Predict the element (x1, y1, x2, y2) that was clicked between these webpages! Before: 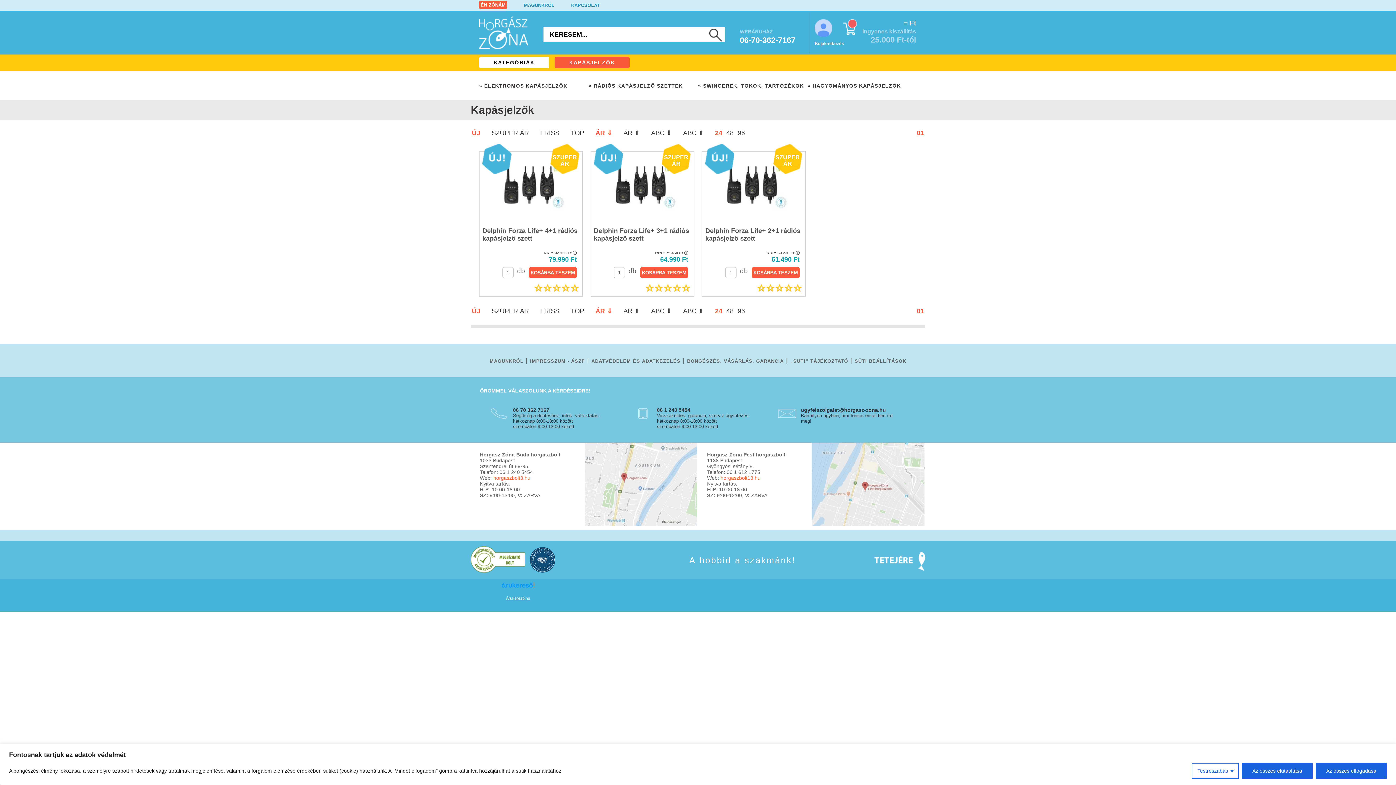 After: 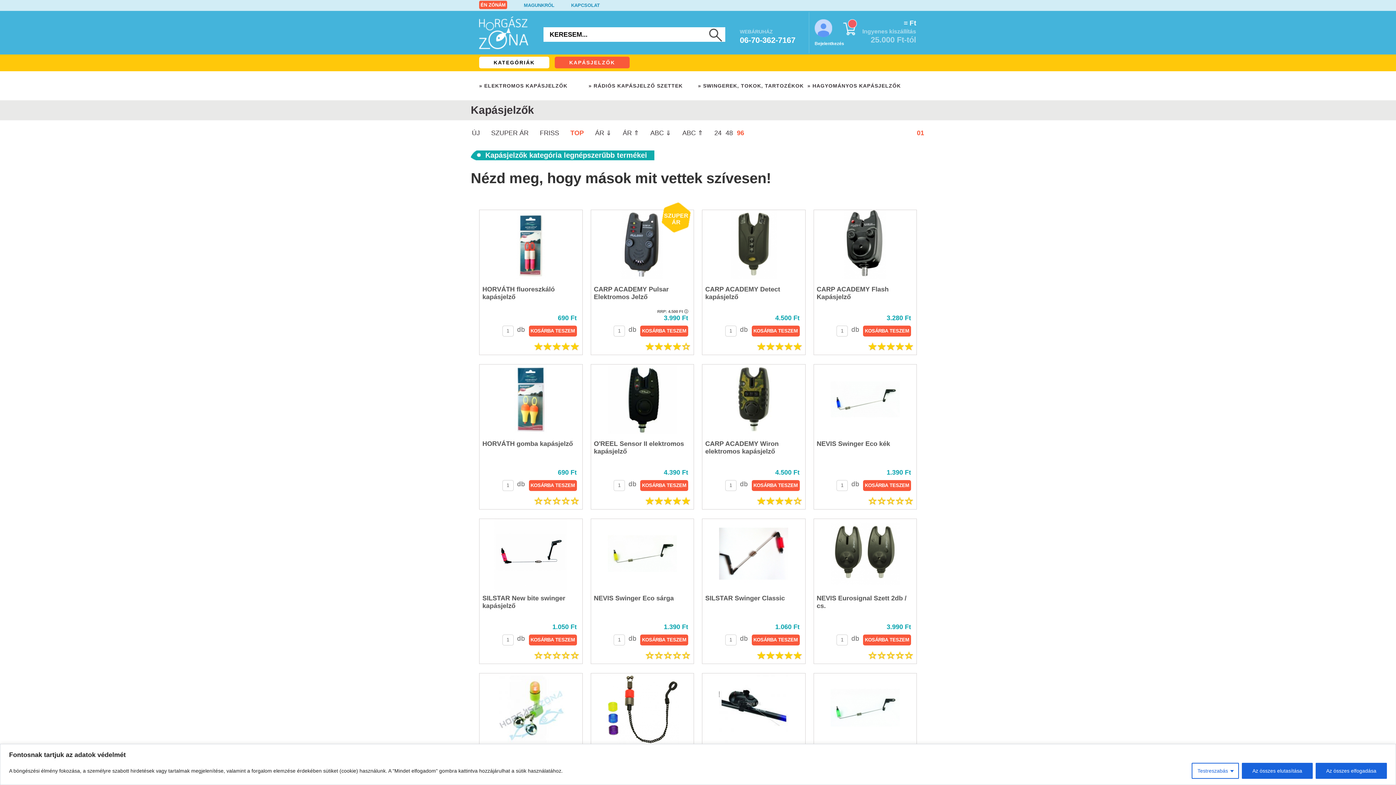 Action: label: TOP bbox: (570, 129, 584, 136)